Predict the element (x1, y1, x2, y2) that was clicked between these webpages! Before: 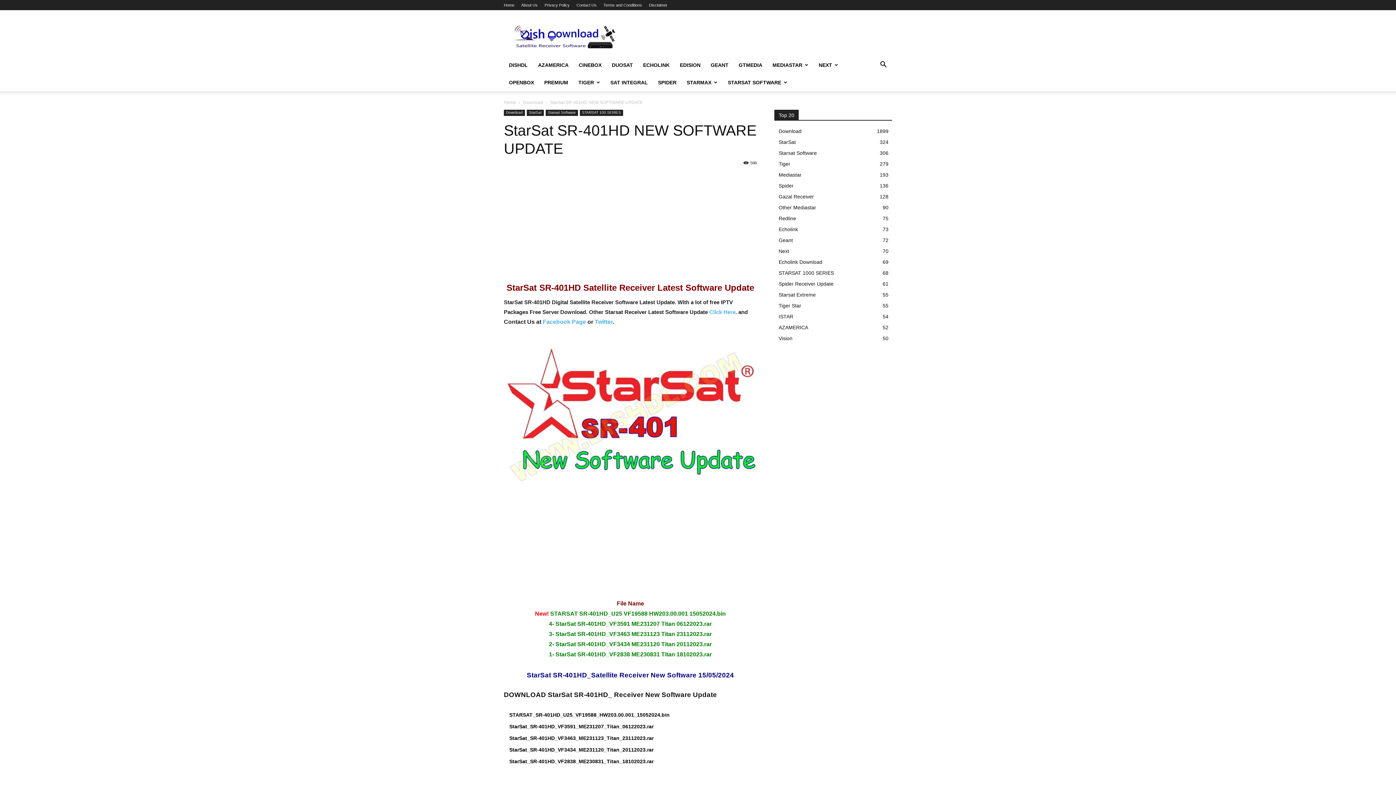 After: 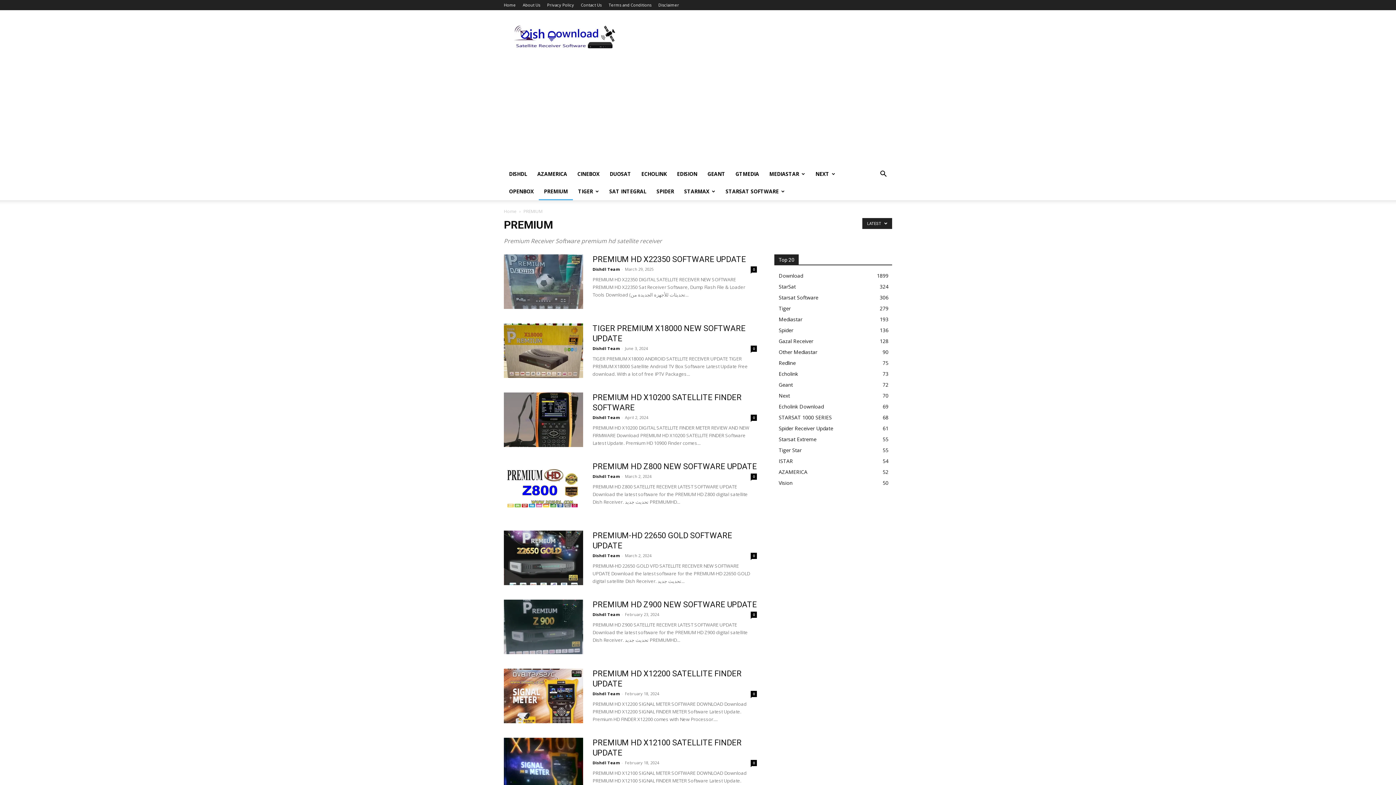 Action: label: PREMIUM bbox: (539, 73, 573, 91)